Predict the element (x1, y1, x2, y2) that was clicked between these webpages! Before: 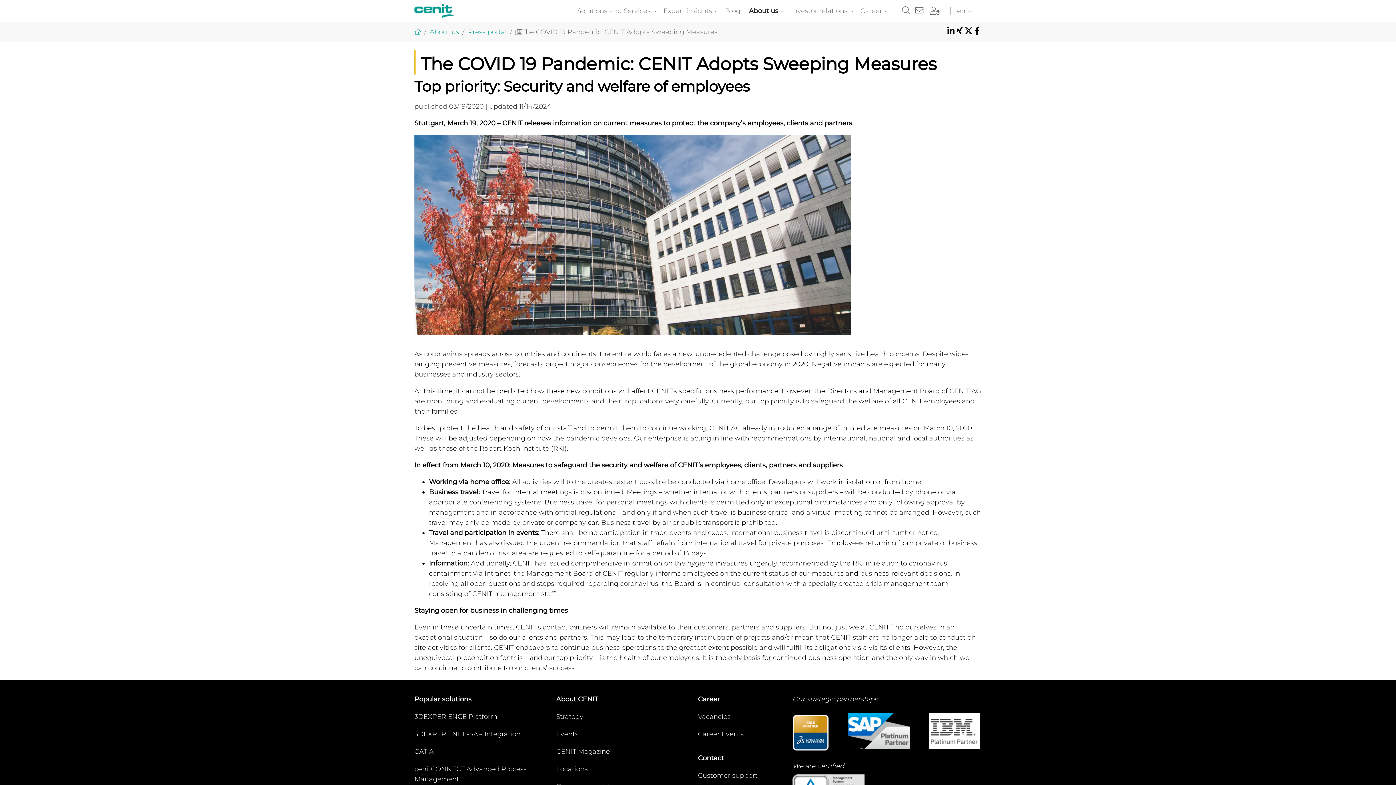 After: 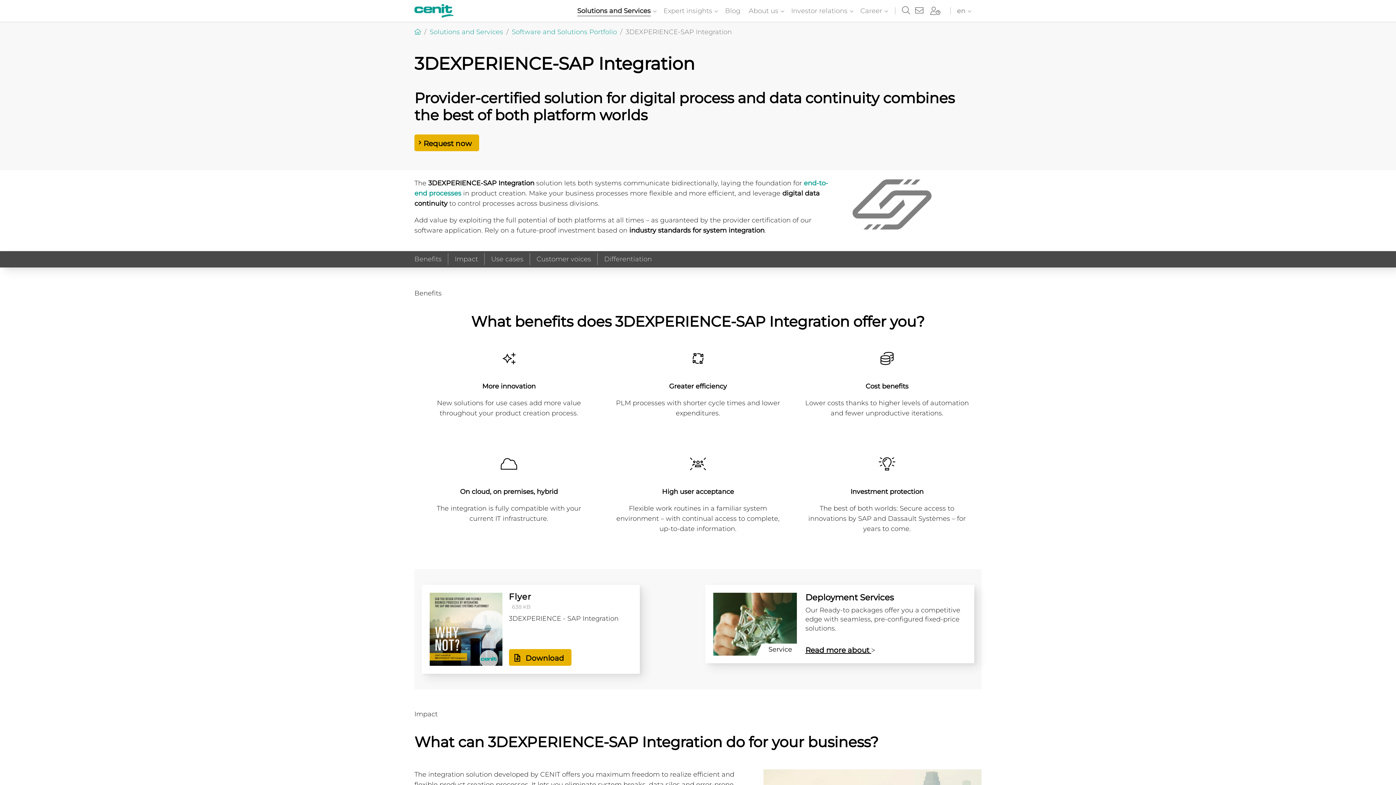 Action: bbox: (414, 726, 526, 742) label: 3DEXPERIENCE-SAP Integration